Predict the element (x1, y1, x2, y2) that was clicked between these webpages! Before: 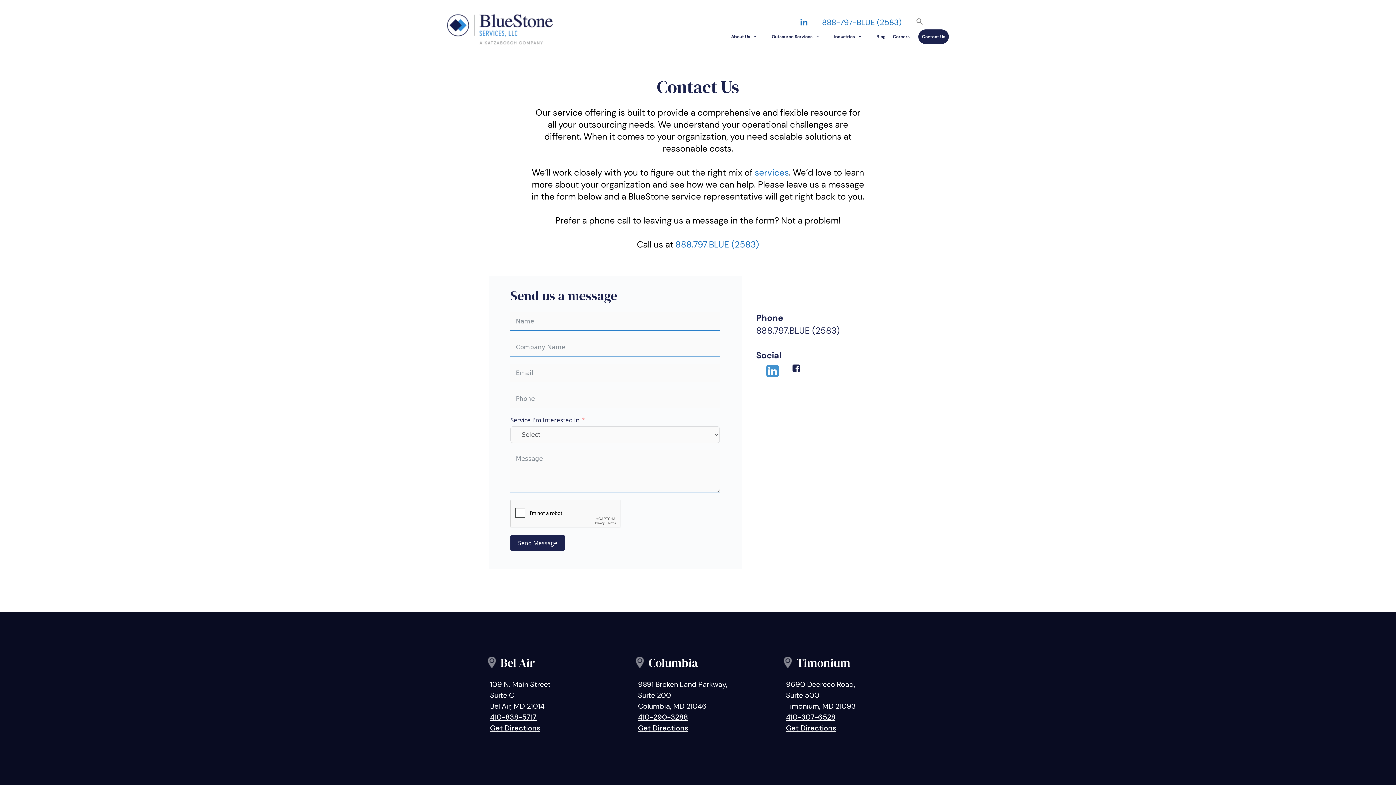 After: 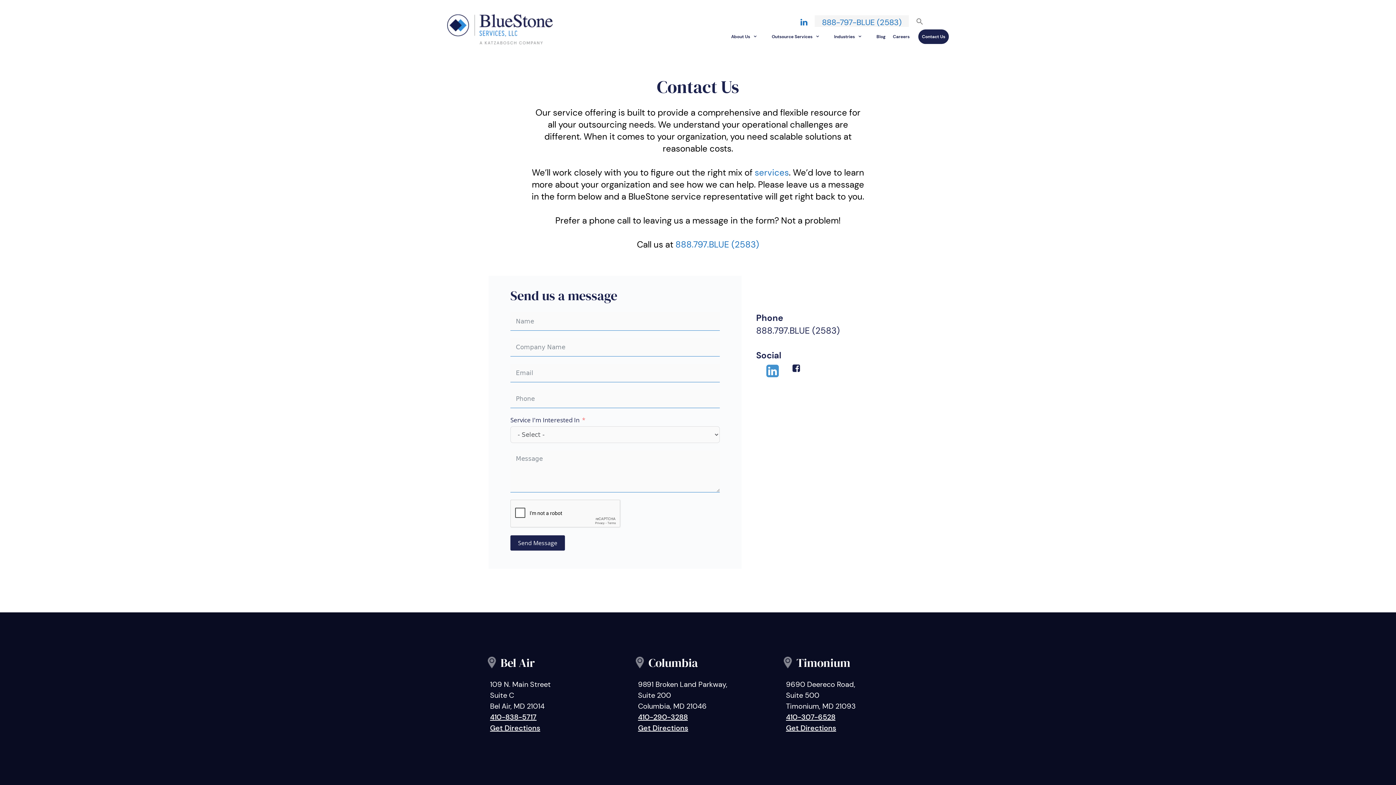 Action: bbox: (814, 15, 909, 29) label: 888-797-BLUE (2583)